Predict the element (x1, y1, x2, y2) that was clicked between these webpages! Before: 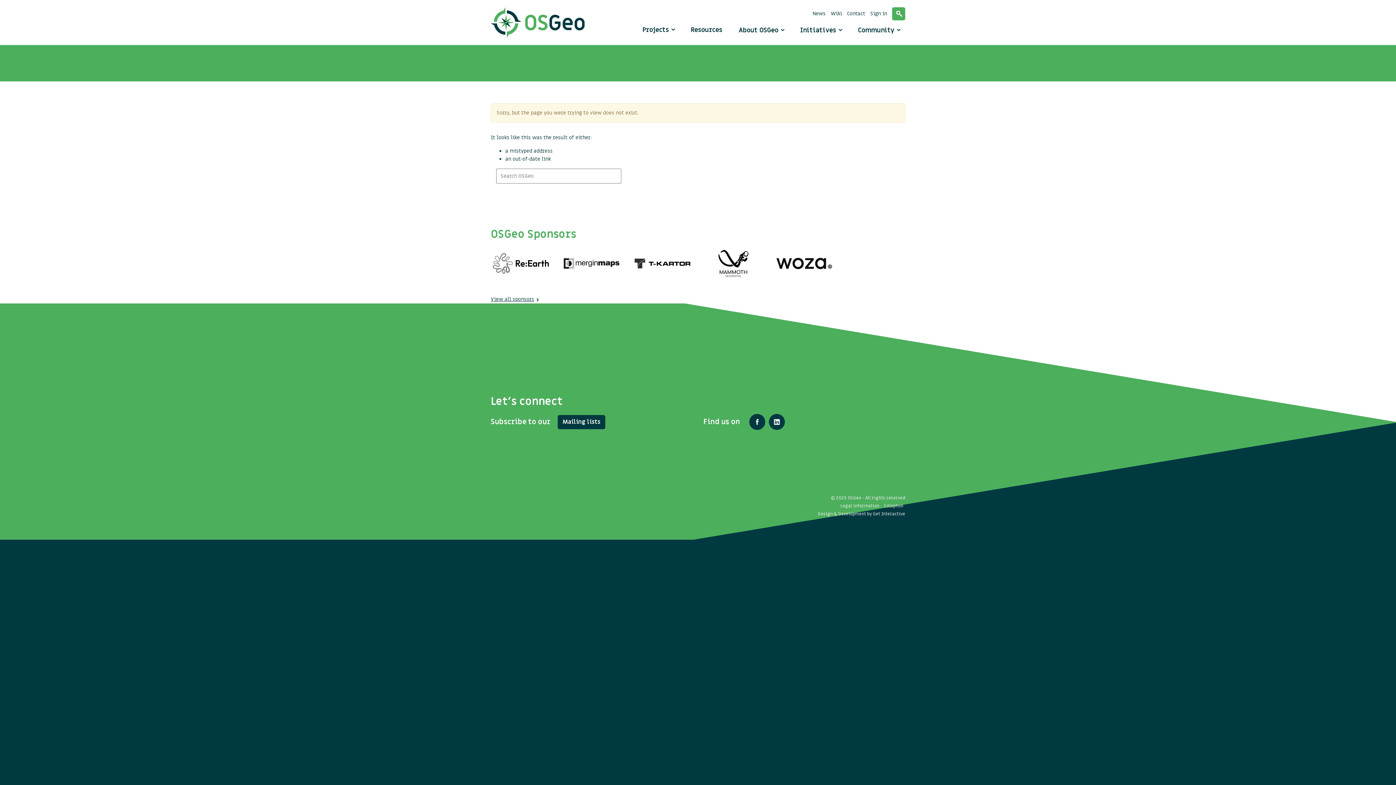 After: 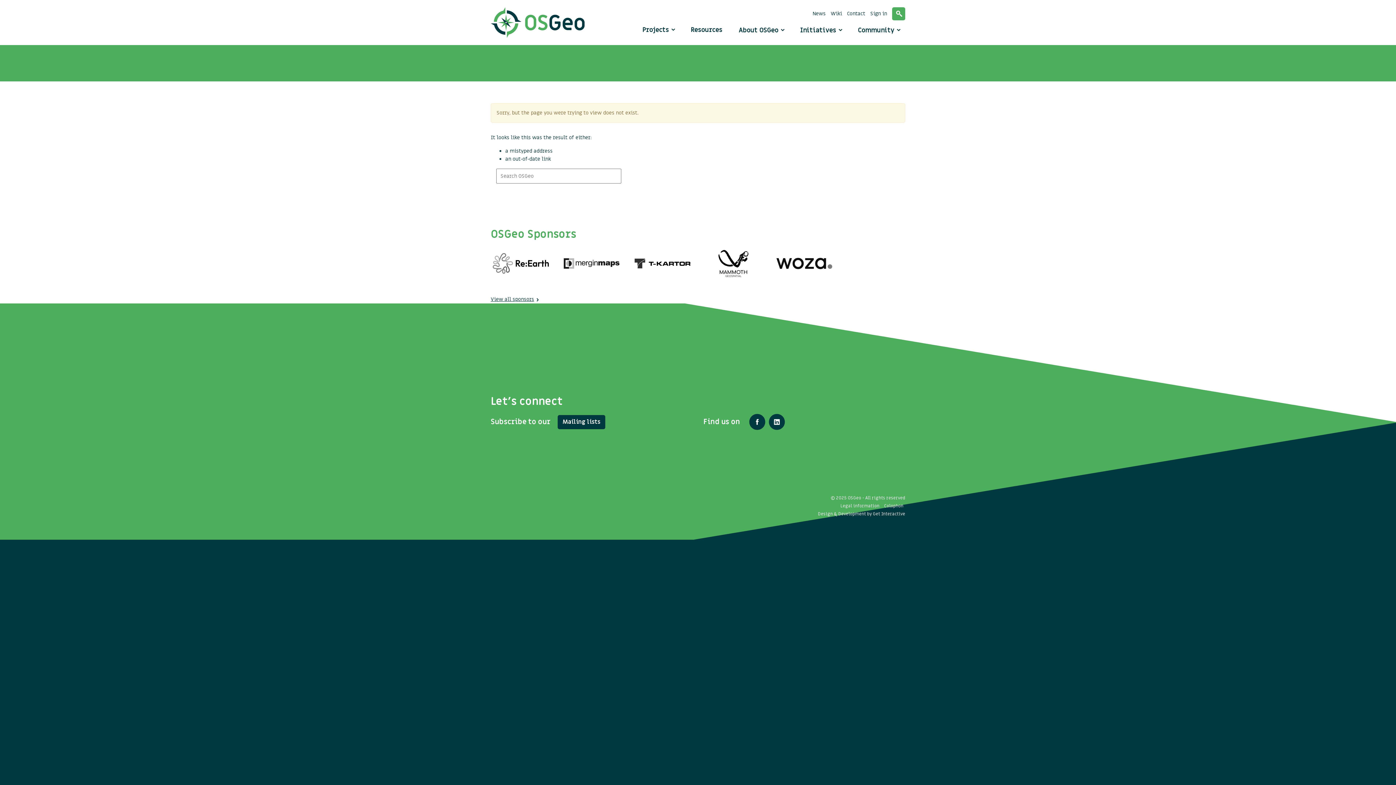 Action: bbox: (632, 246, 692, 280)